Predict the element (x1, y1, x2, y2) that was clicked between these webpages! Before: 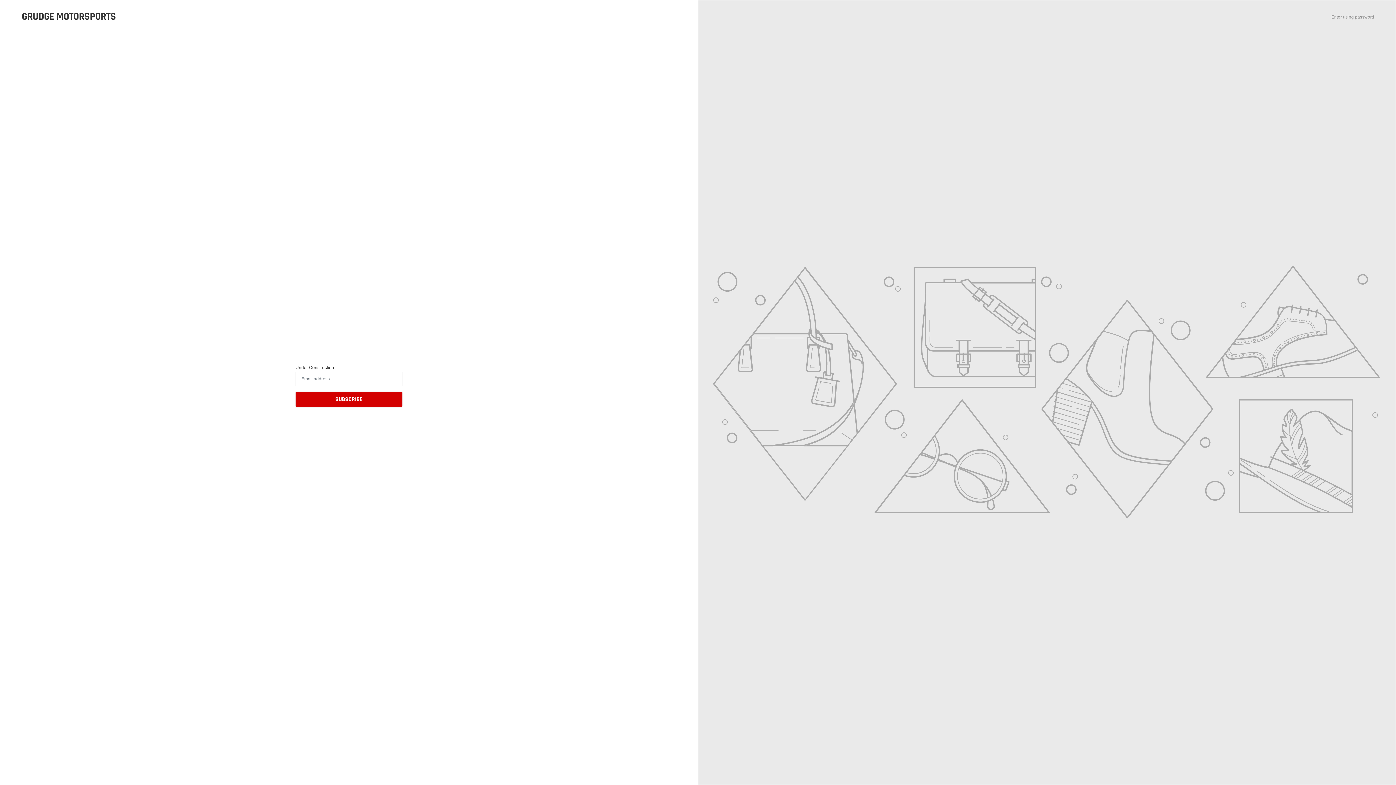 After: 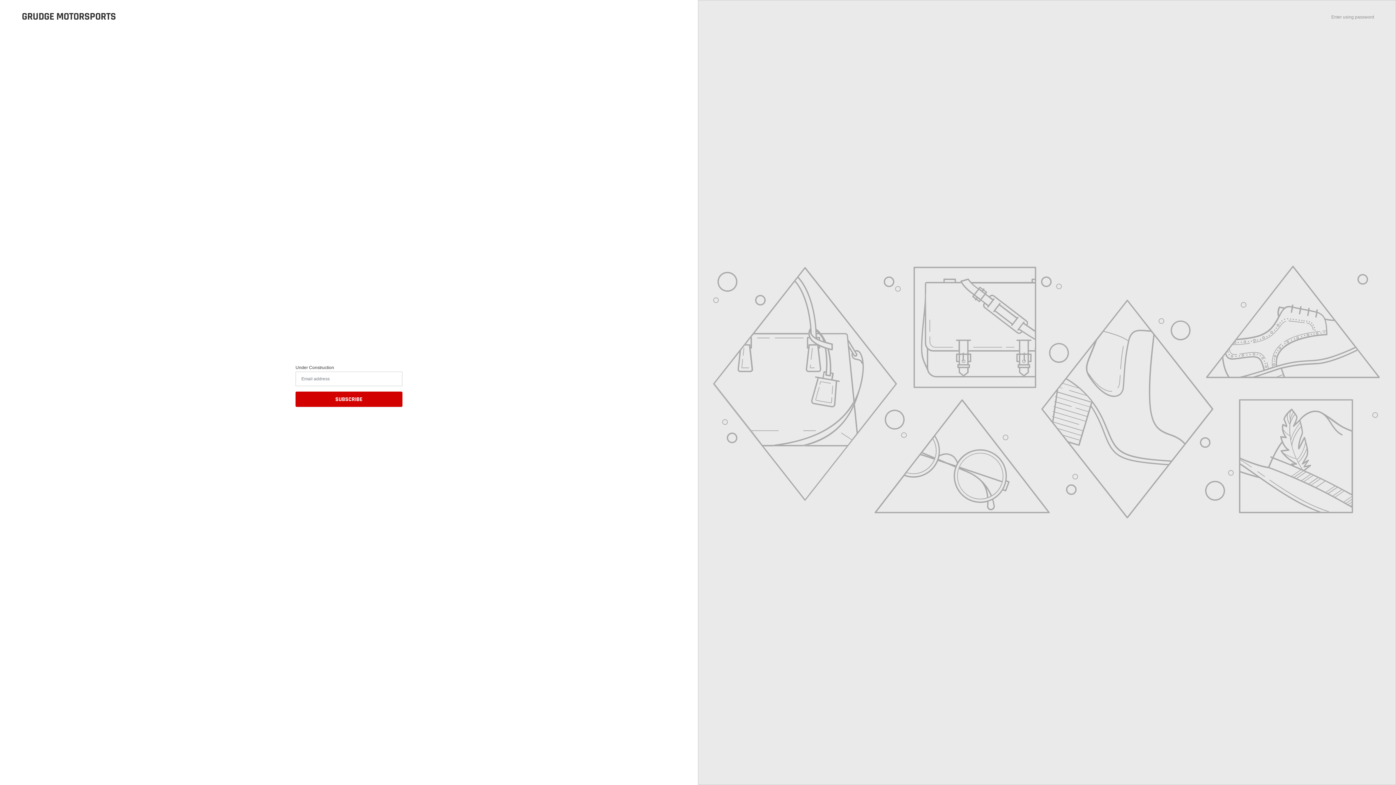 Action: label: GRUDGE MOTORSPORTS bbox: (21, 10, 116, 22)